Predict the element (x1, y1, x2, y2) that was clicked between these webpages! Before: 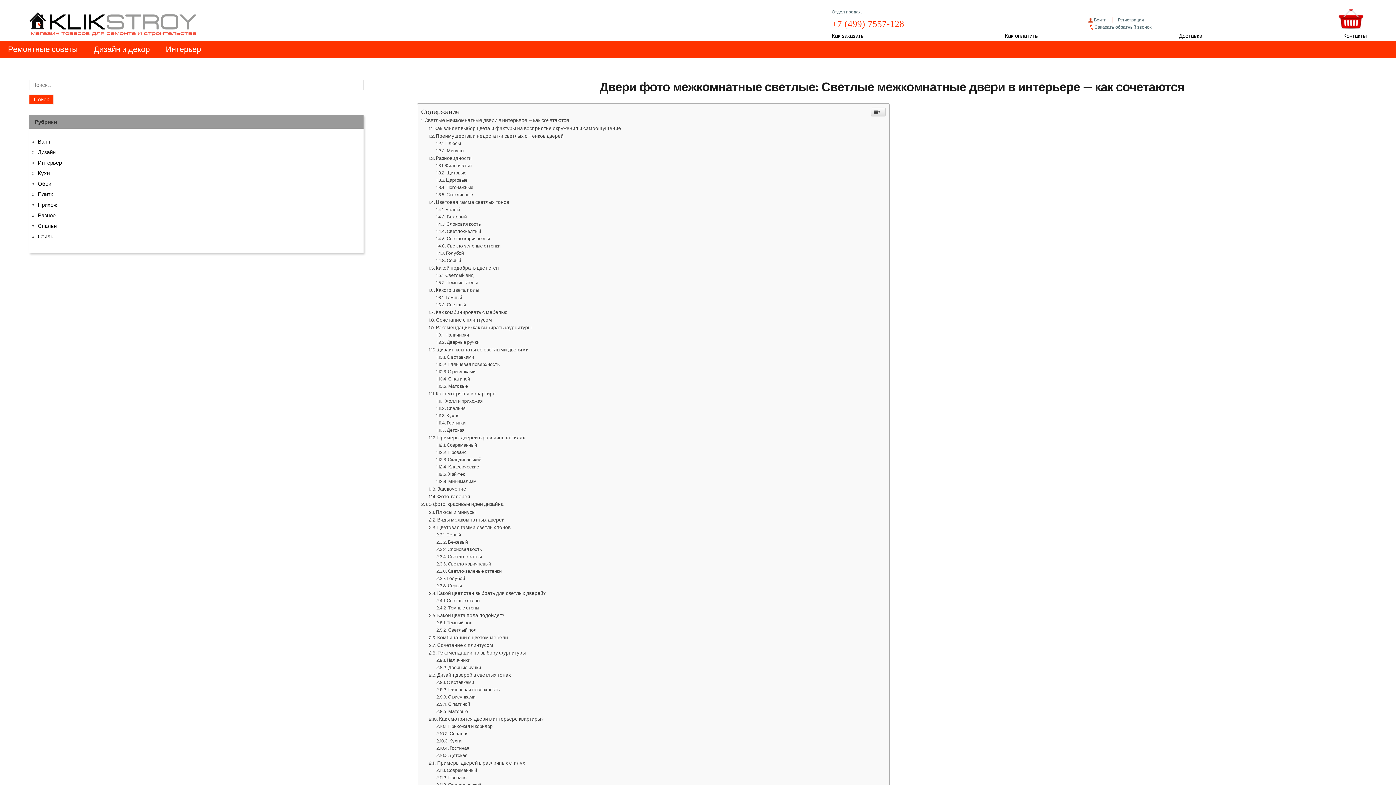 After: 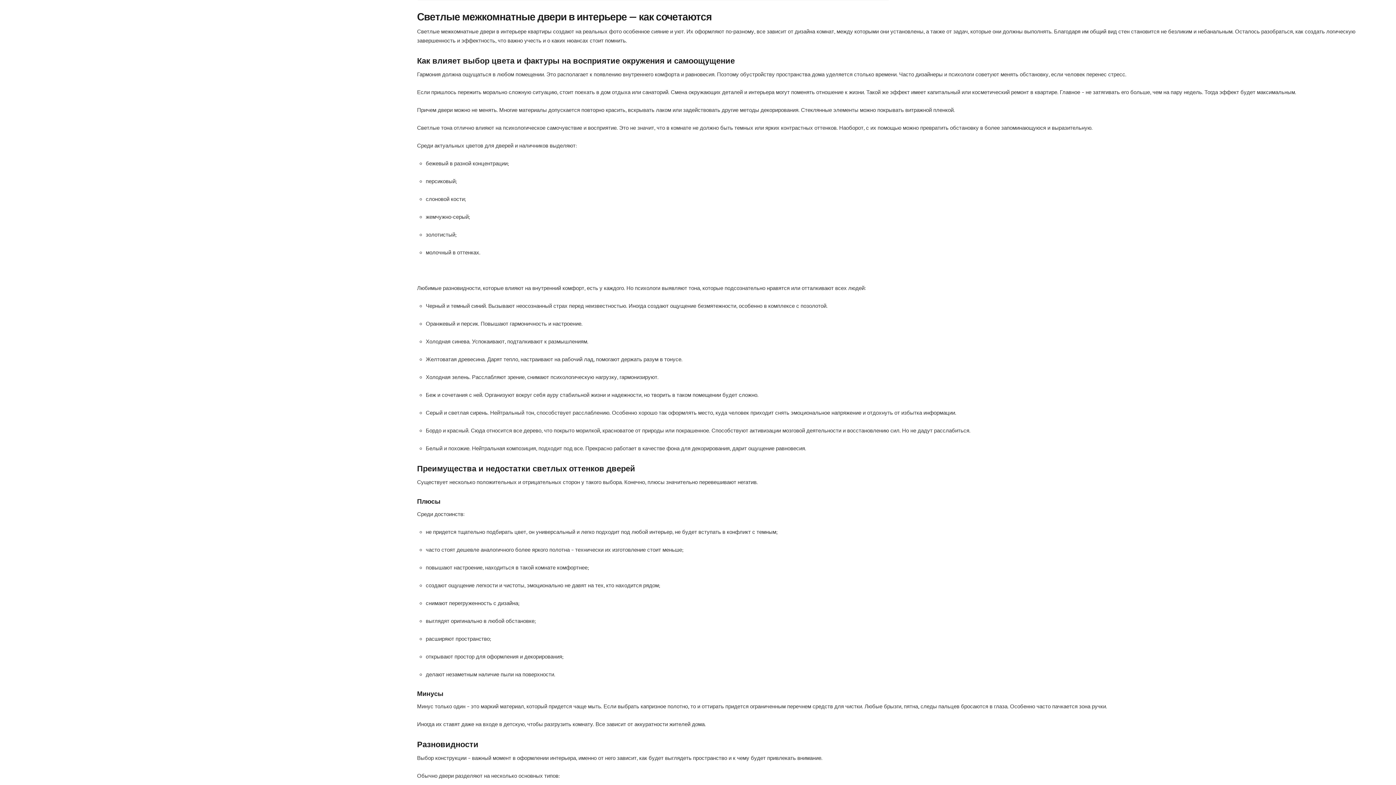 Action: label: Светлые межкомнатные двери в интерьере — как сочетаются bbox: (421, 518, 569, 525)